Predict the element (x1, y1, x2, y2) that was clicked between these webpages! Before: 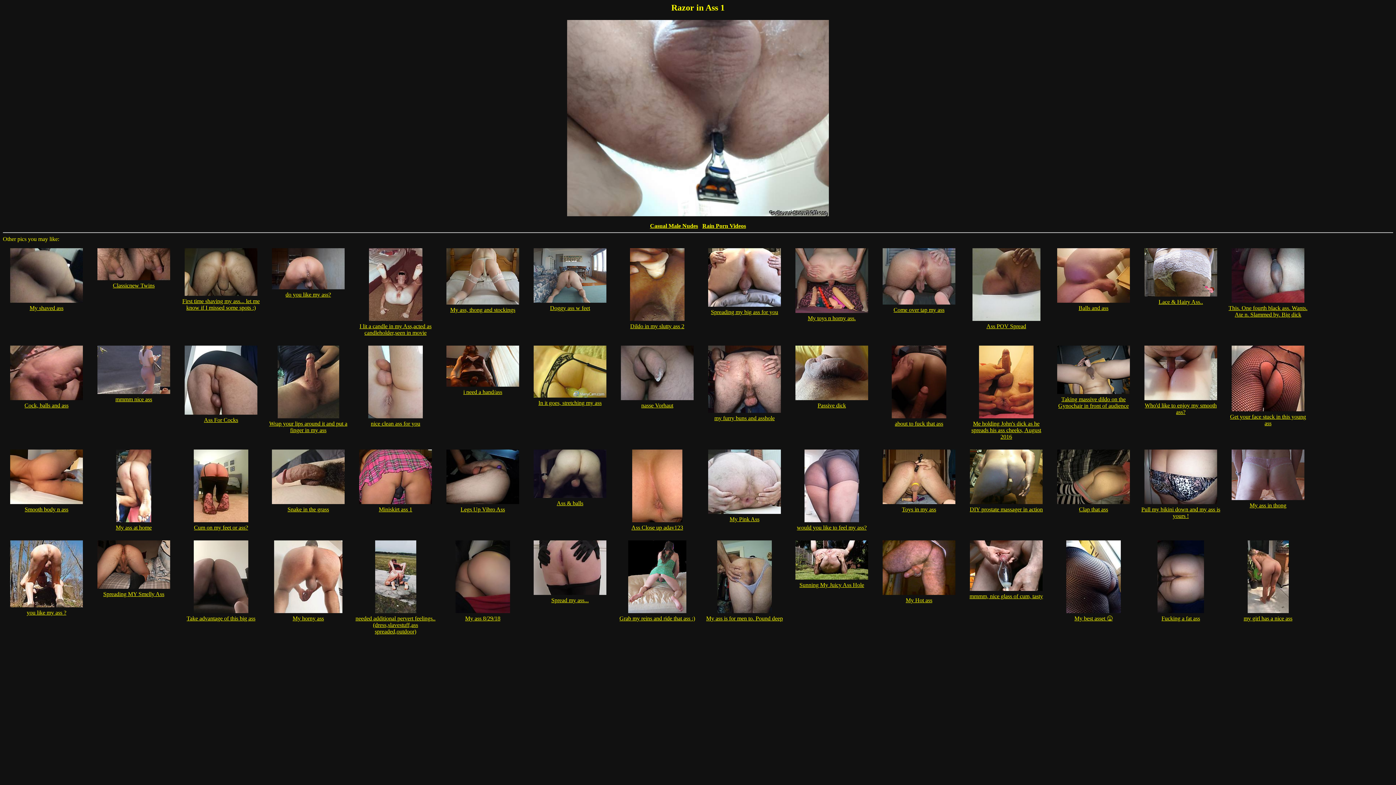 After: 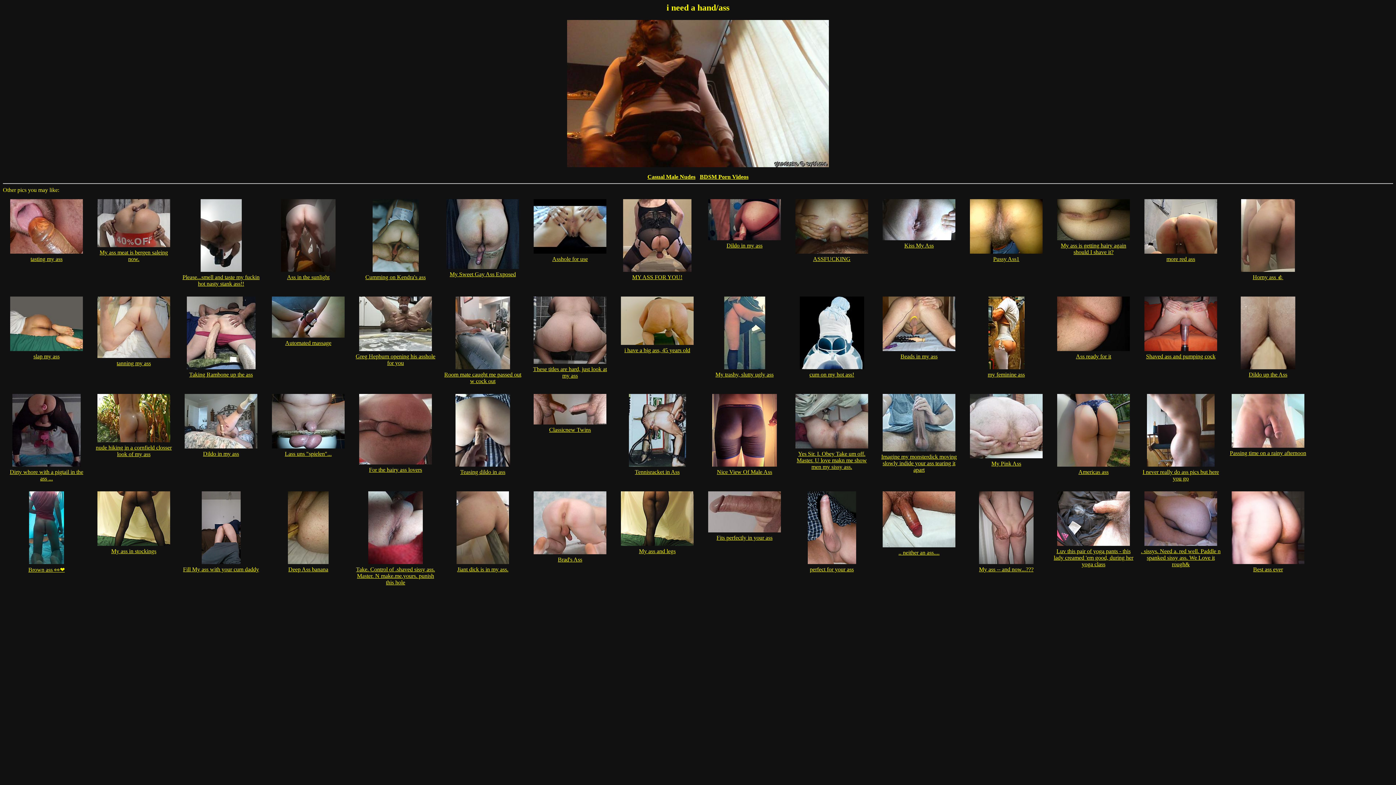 Action: label: 
i need a hand/ass bbox: (444, 383, 521, 395)